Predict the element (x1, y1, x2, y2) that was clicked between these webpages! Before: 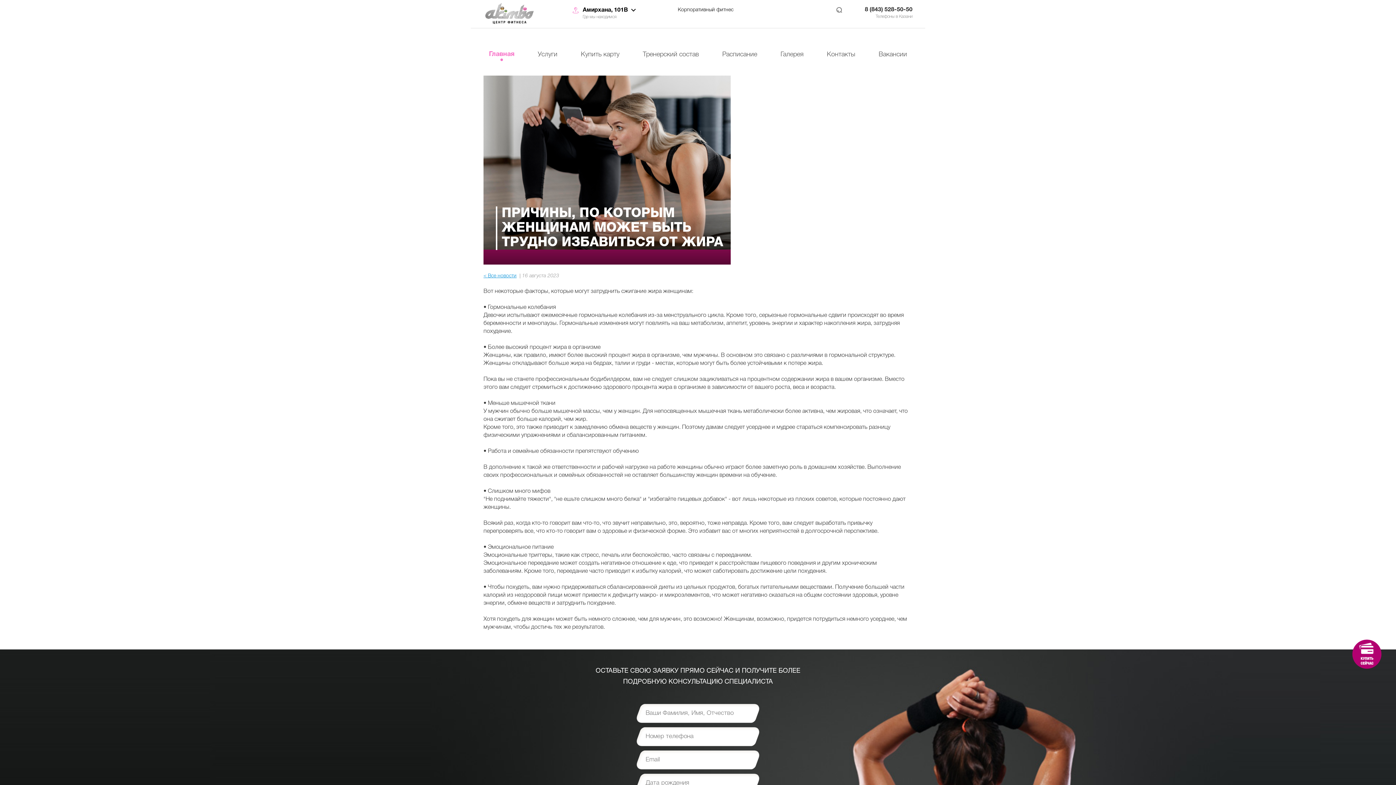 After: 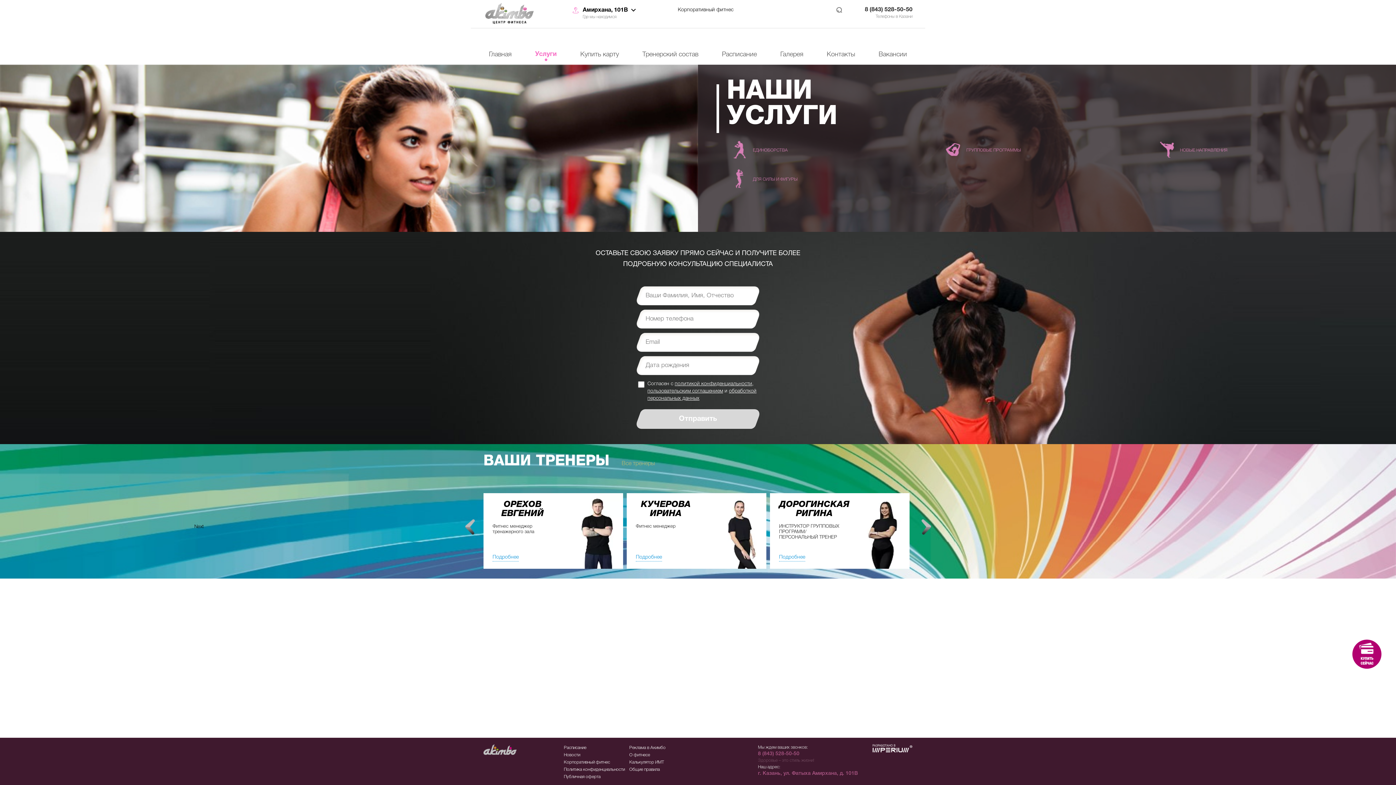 Action: label: Услуги bbox: (532, 48, 563, 61)